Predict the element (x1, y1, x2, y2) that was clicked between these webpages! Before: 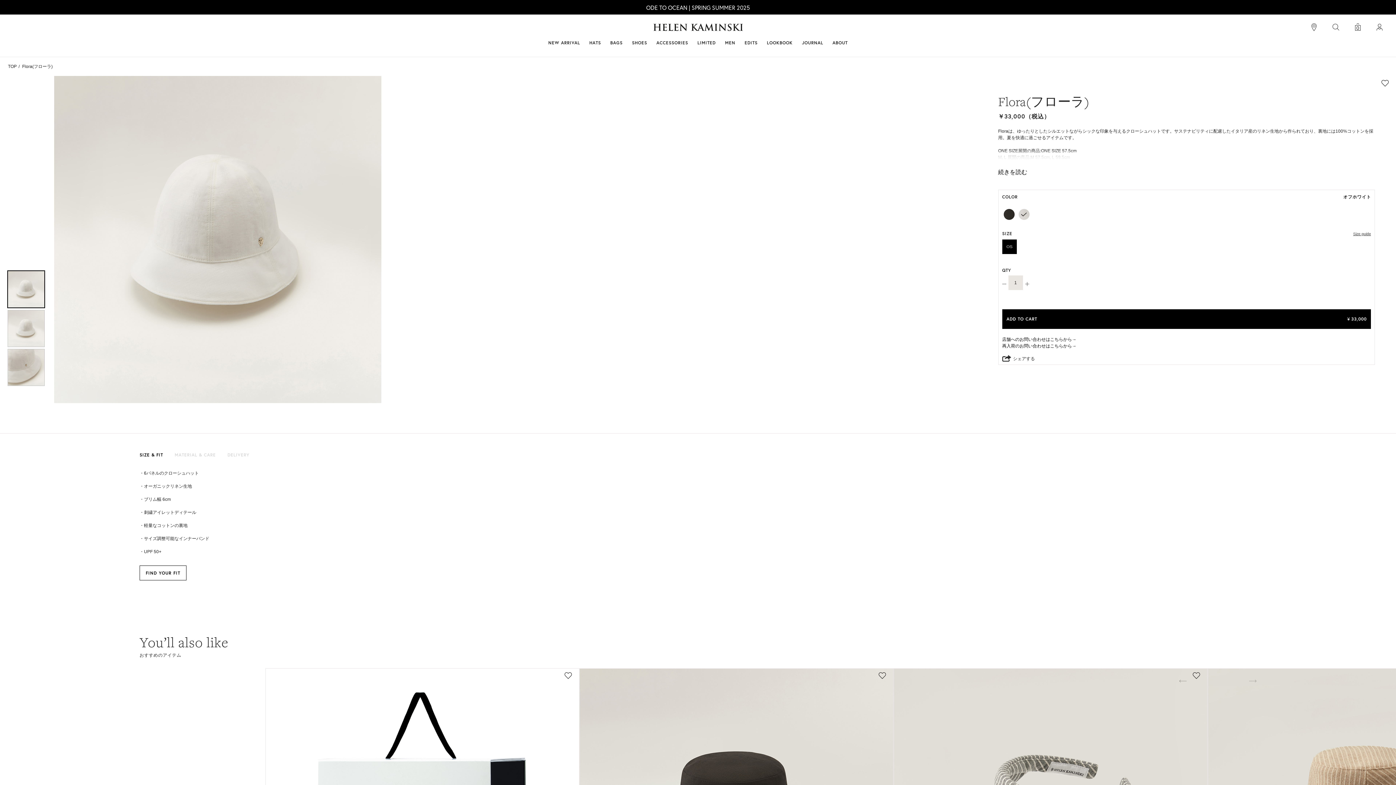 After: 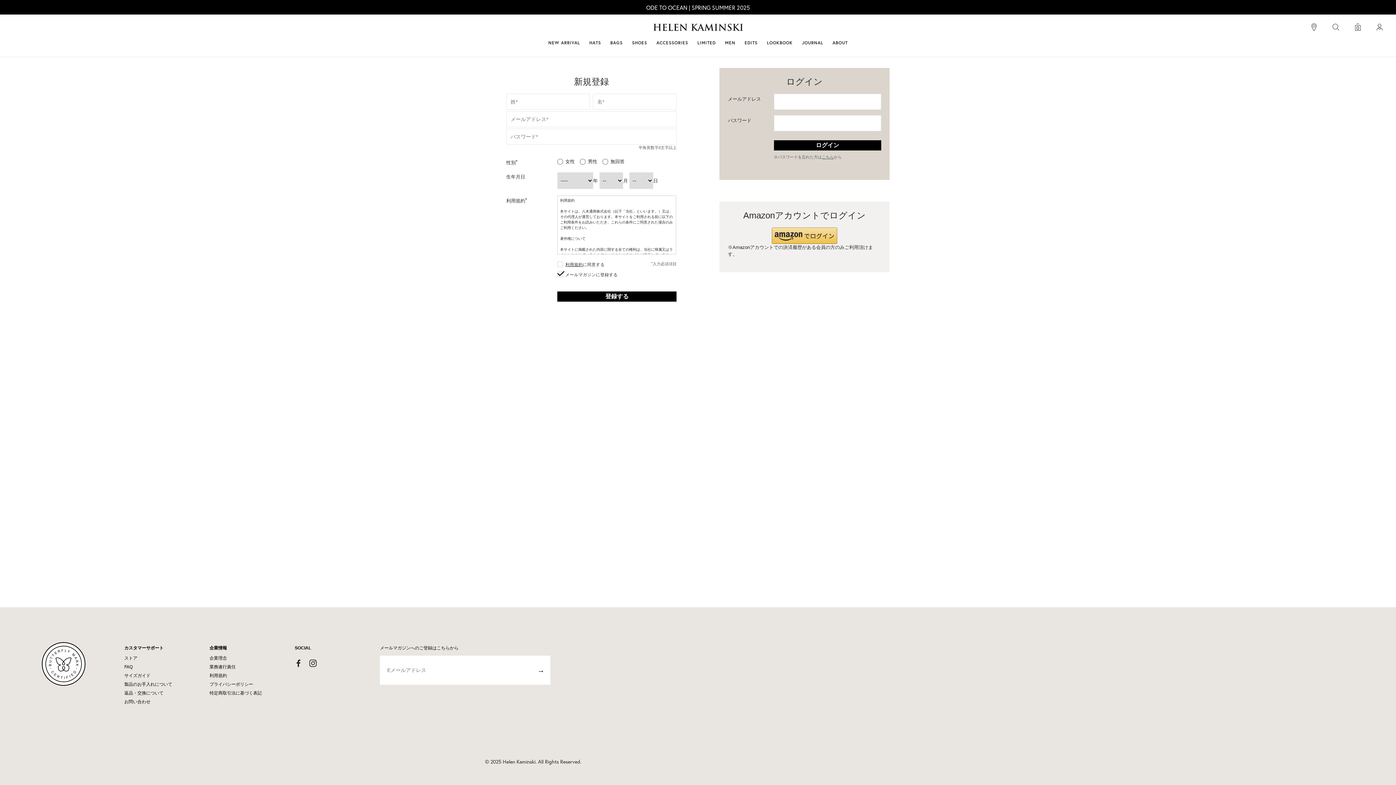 Action: bbox: (1372, 29, 1387, 35)